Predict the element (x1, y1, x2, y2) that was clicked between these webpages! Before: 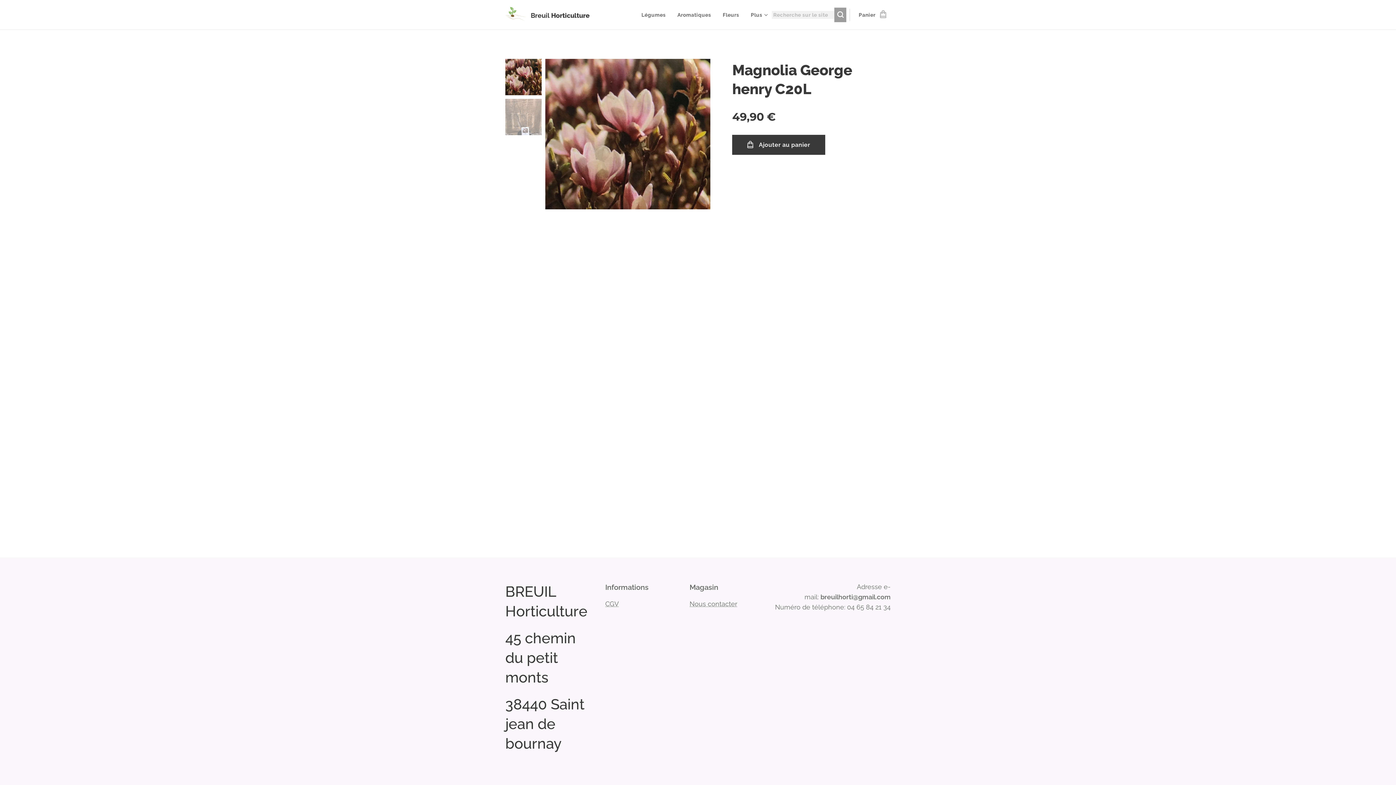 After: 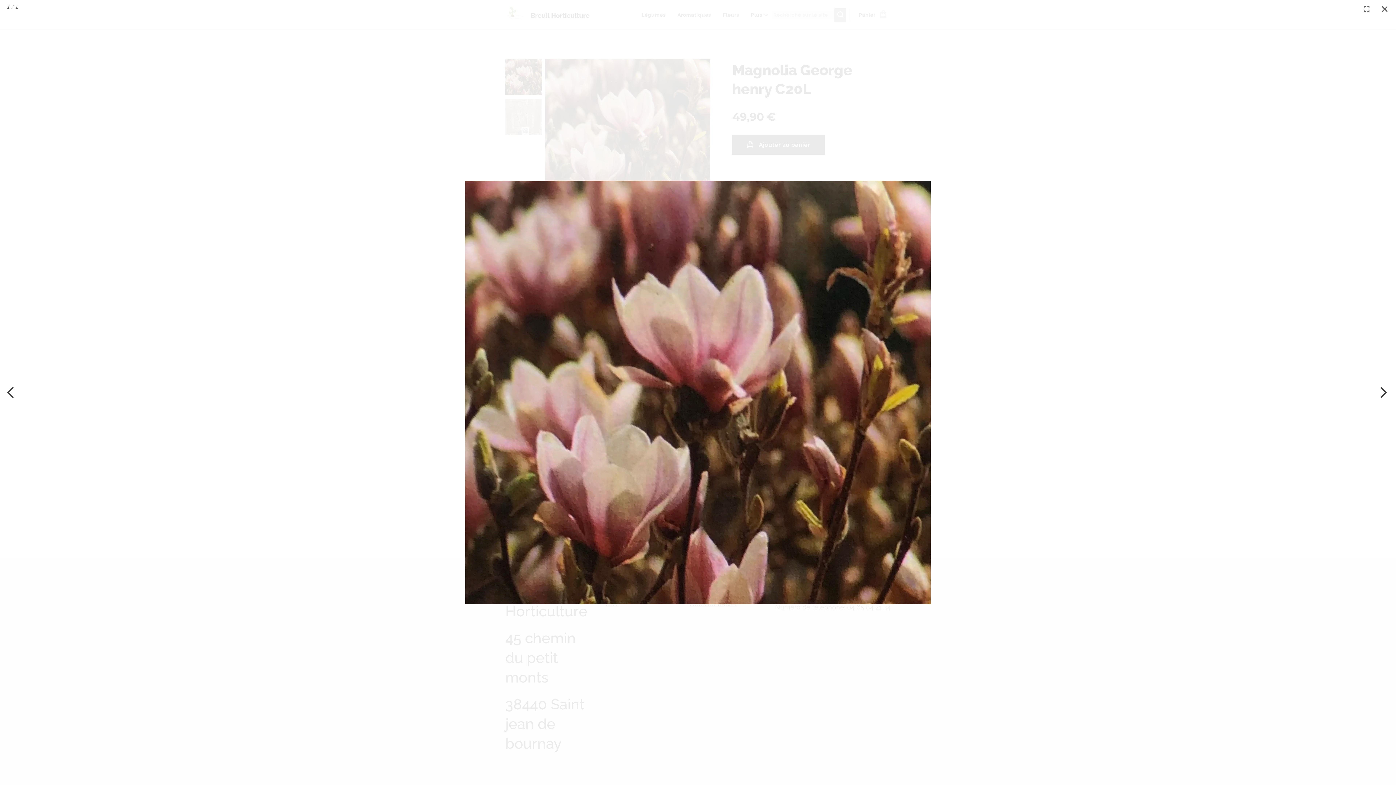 Action: bbox: (545, 58, 710, 209)